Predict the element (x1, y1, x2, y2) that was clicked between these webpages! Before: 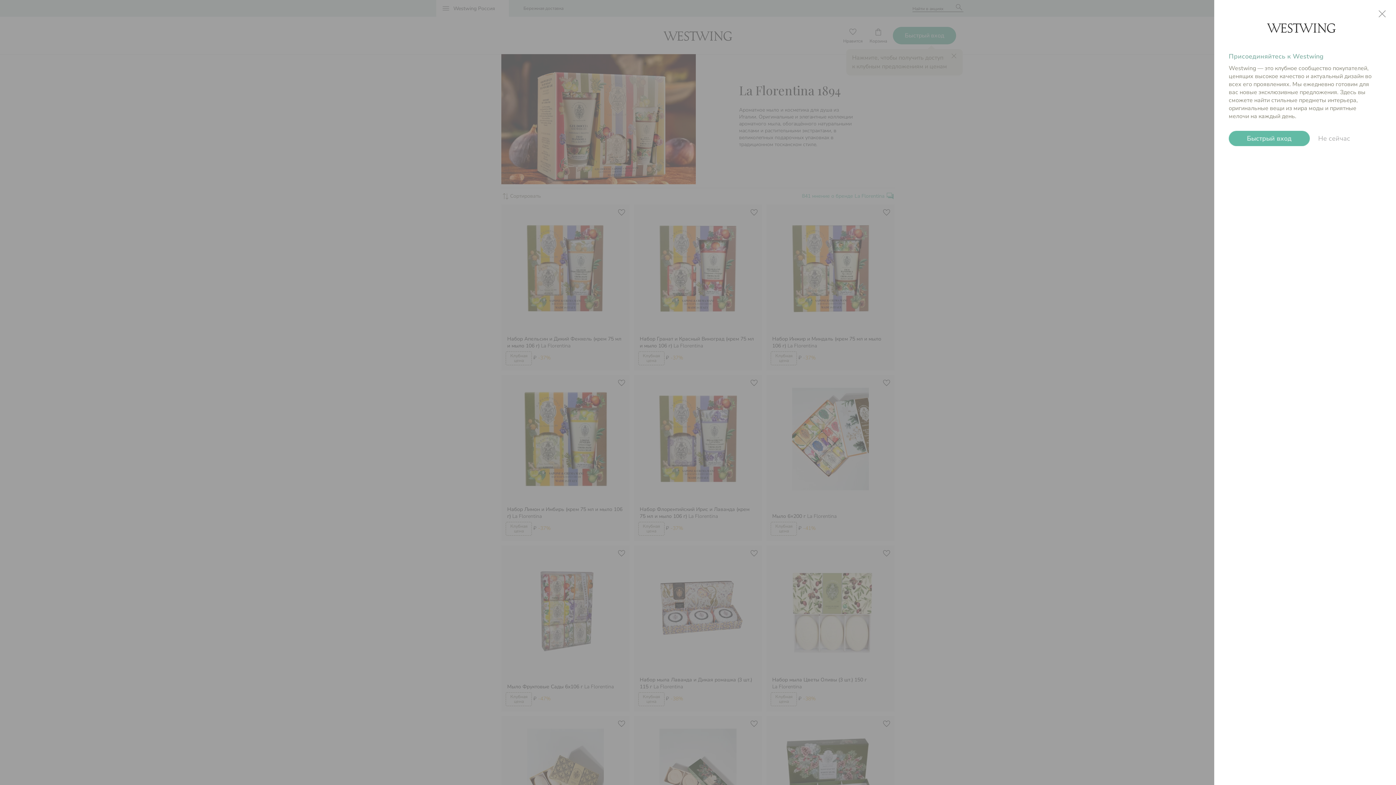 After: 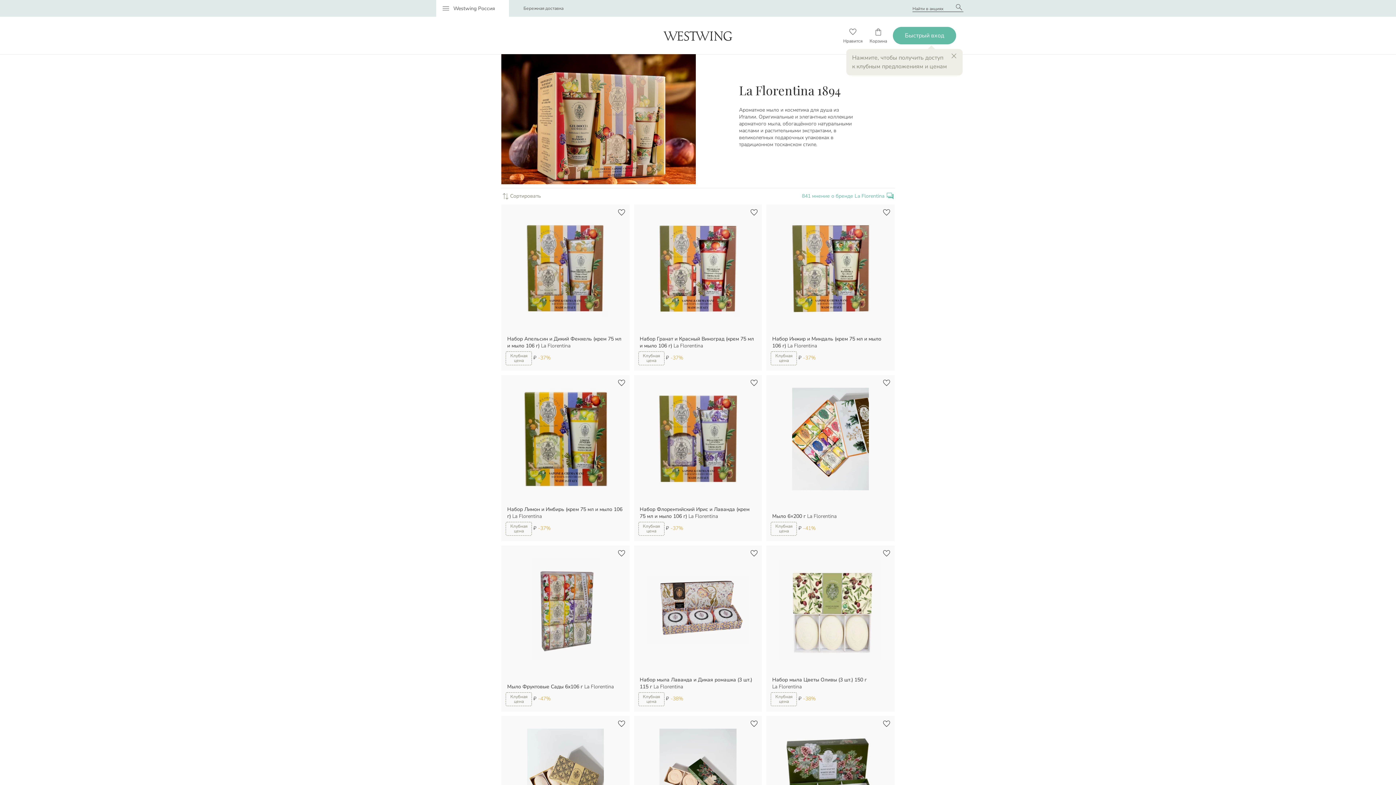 Action: label: Не сейчас bbox: (1311, 130, 1357, 146)